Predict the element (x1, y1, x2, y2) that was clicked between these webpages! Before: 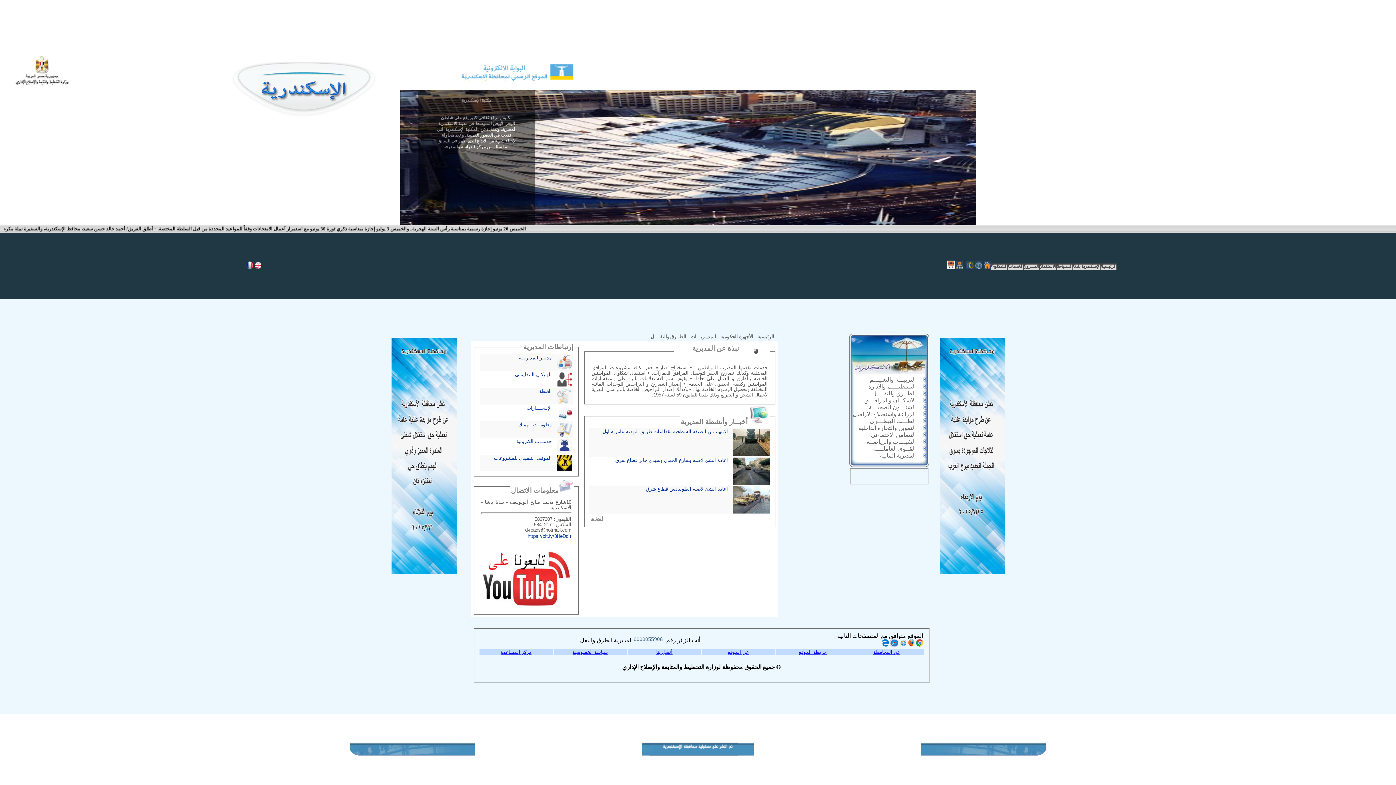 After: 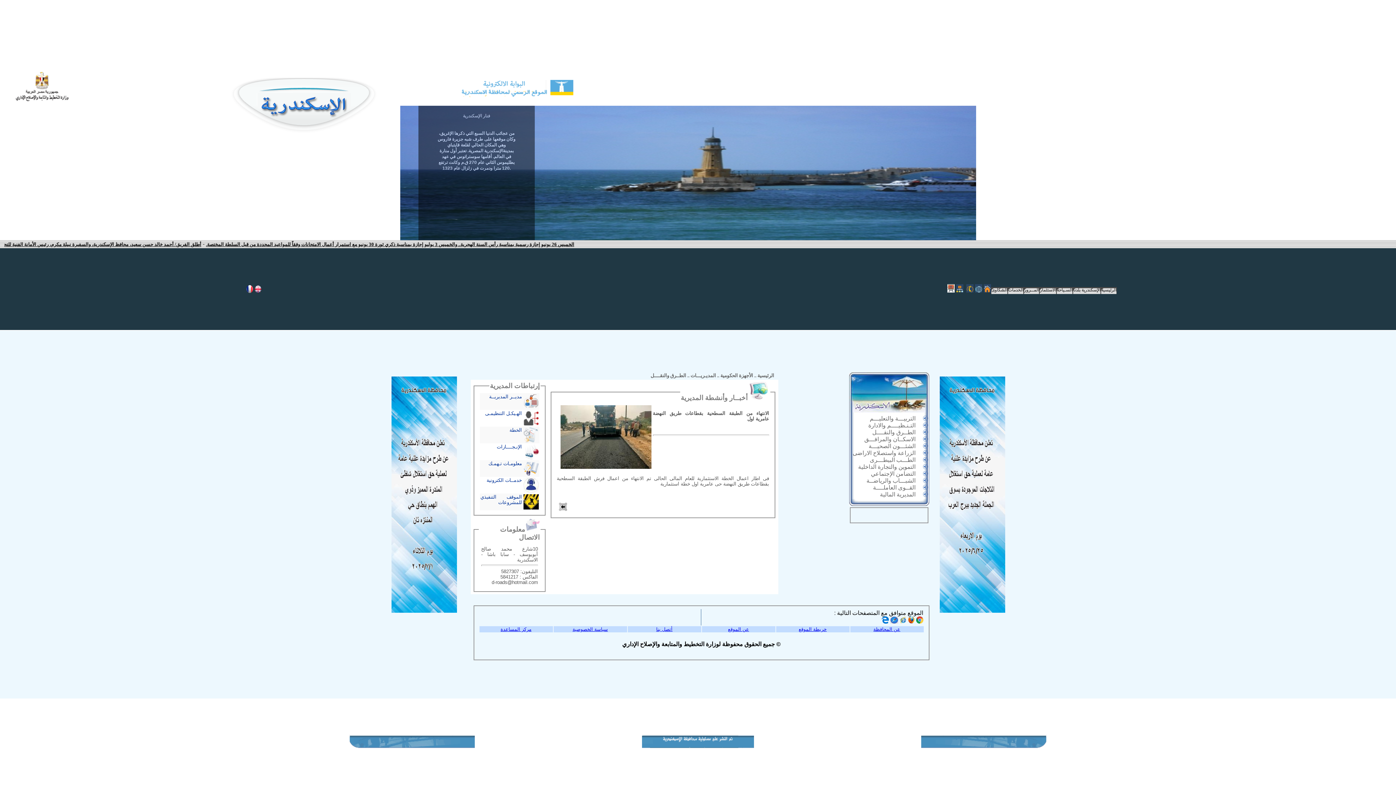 Action: label: الانتهاء من الطبقة السطحية بقطاعات طريق النهضة عامرية اول bbox: (602, 428, 728, 434)